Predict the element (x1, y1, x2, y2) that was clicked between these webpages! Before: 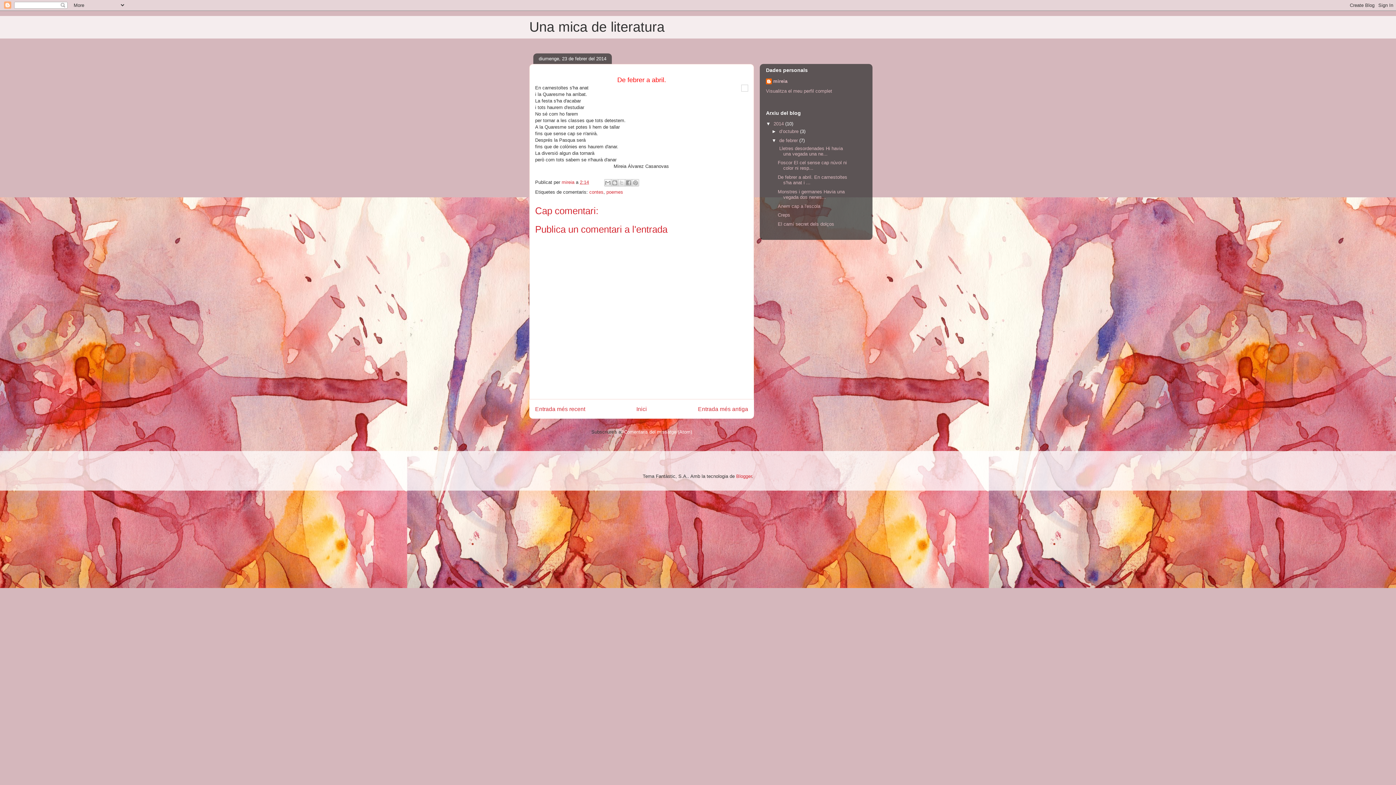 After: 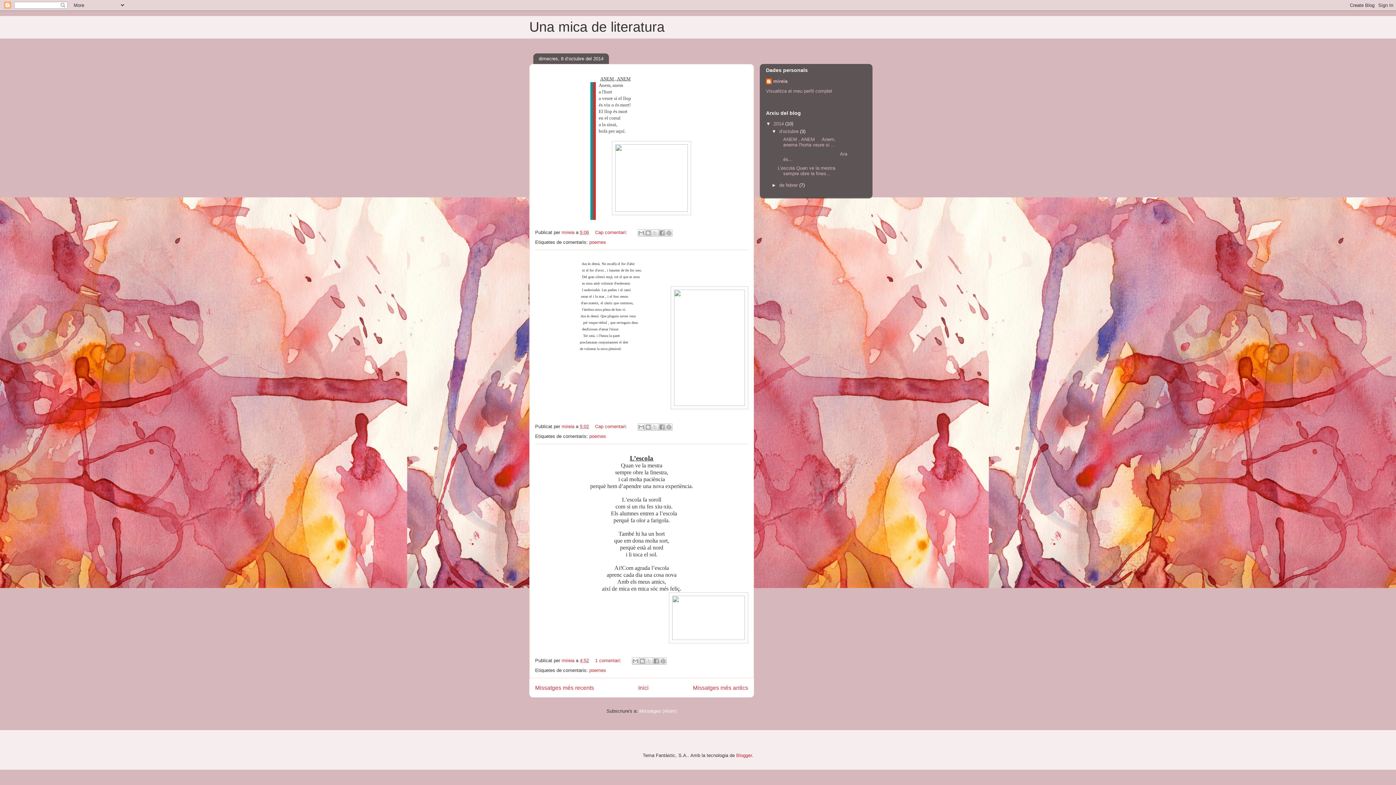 Action: label: d’octubre  bbox: (779, 128, 800, 134)